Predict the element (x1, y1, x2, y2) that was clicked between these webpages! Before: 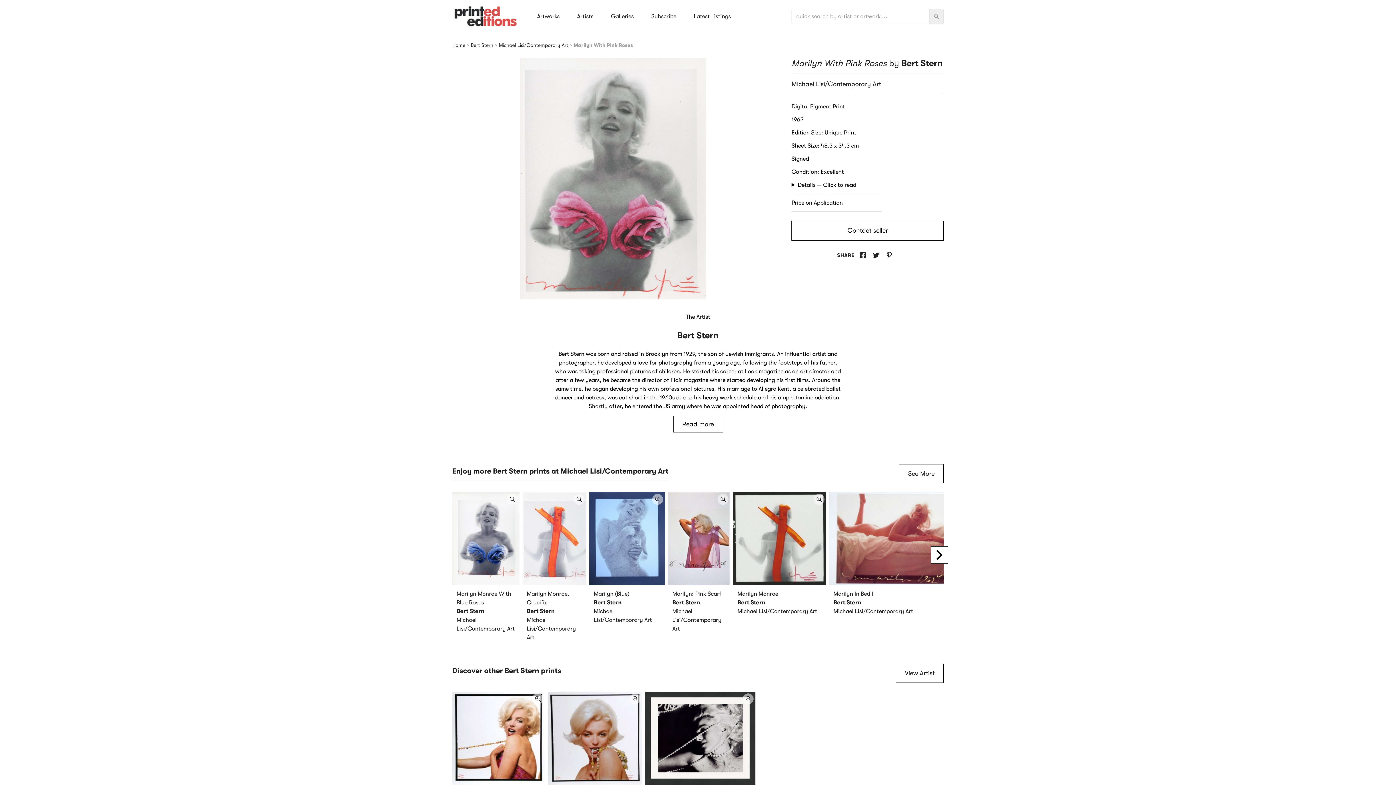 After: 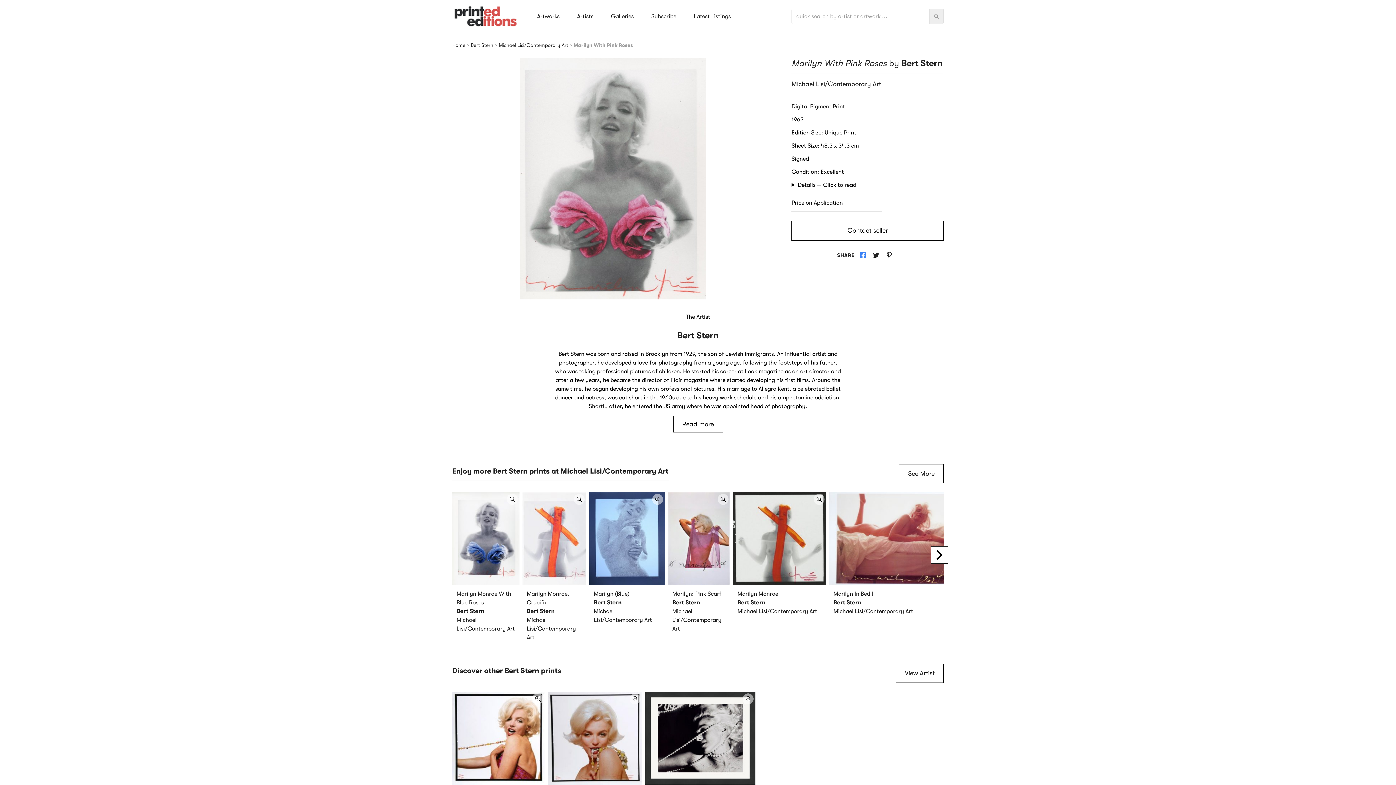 Action: label: Share on Facebook bbox: (859, 250, 867, 259)